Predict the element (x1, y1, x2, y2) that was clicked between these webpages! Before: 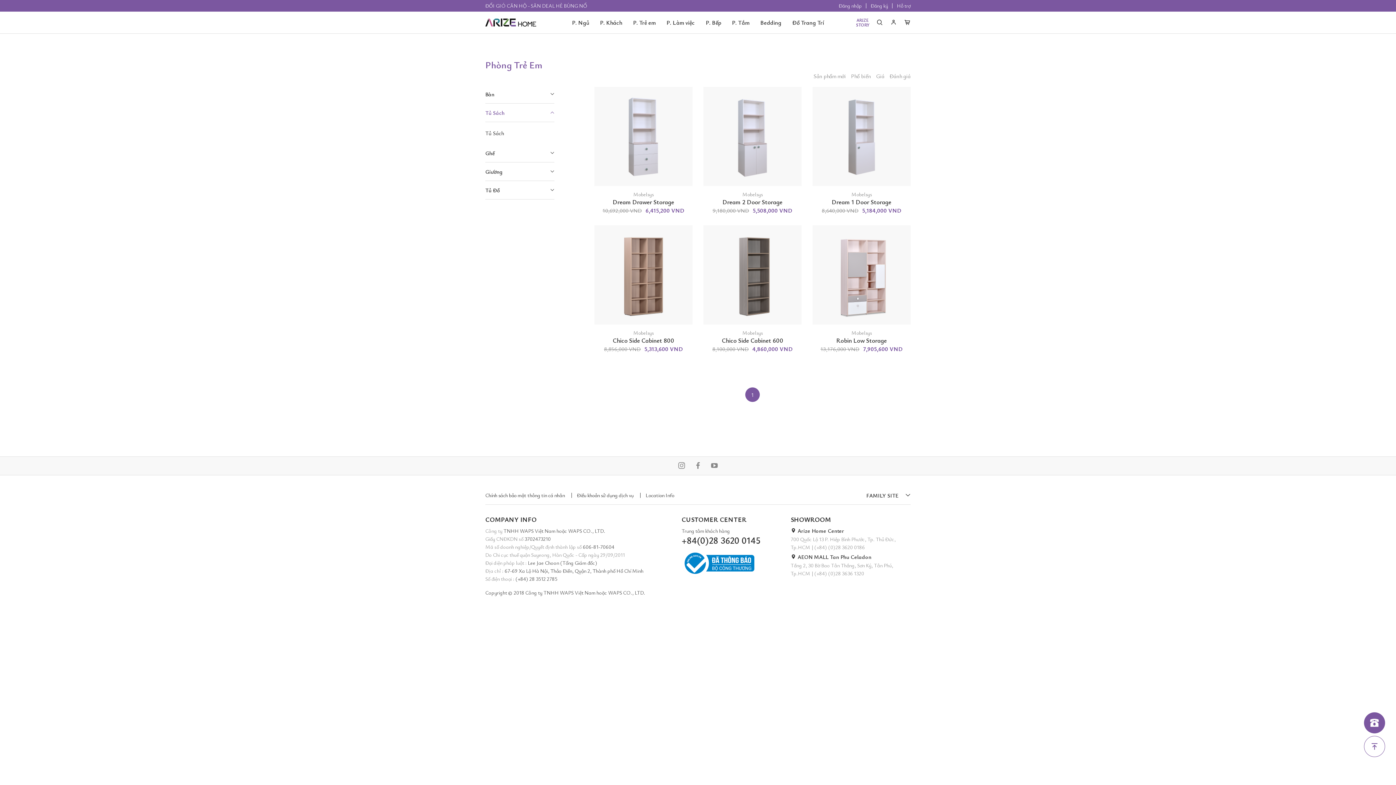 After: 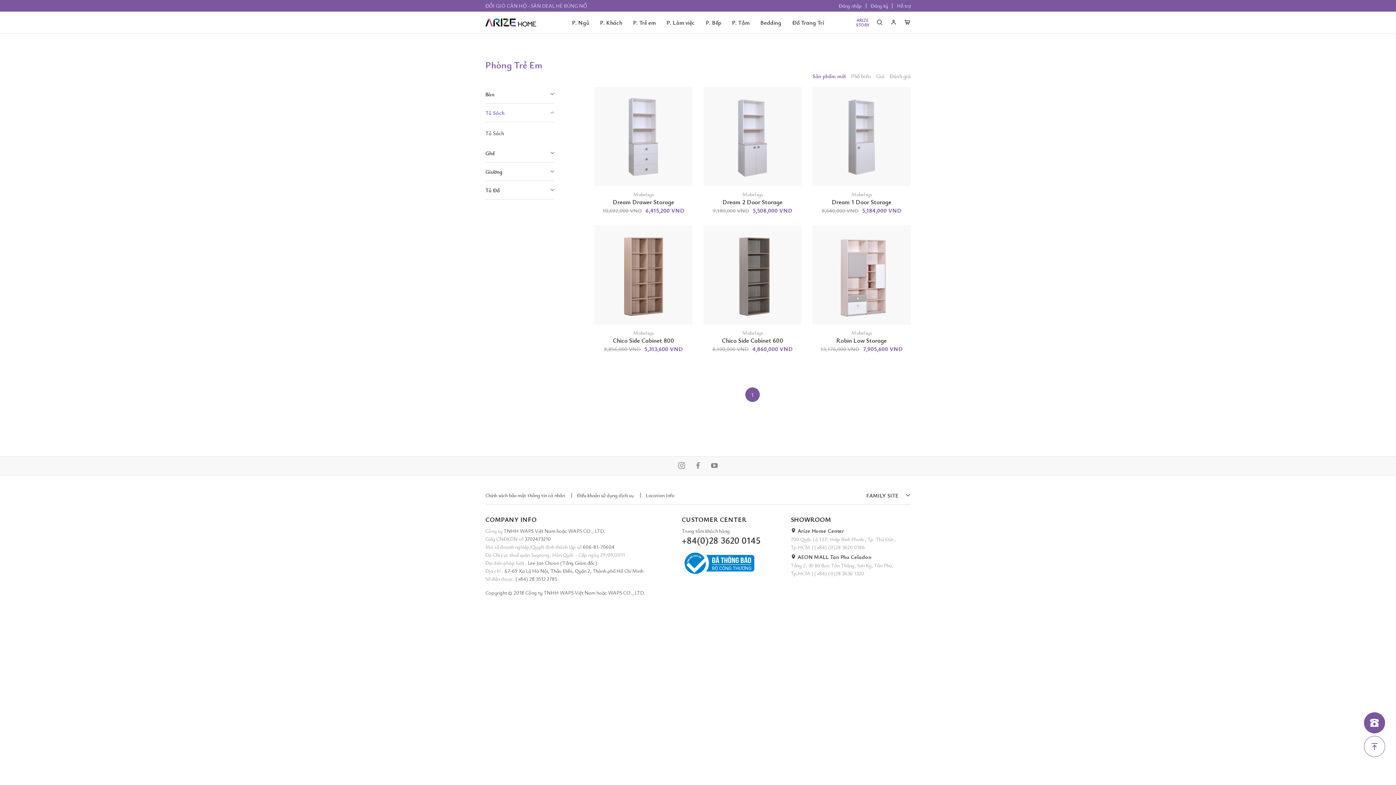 Action: label: Sản phẩm mới bbox: (813, 72, 846, 79)